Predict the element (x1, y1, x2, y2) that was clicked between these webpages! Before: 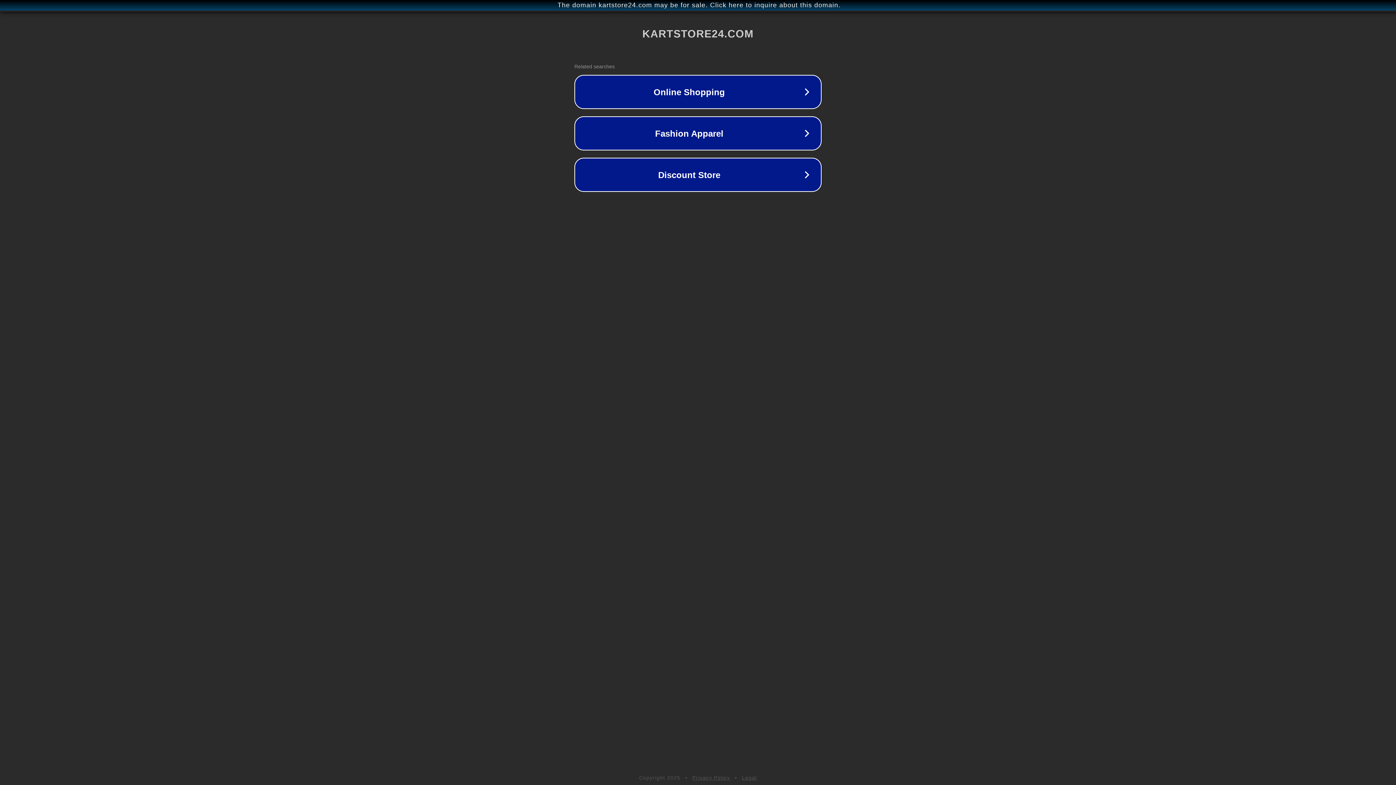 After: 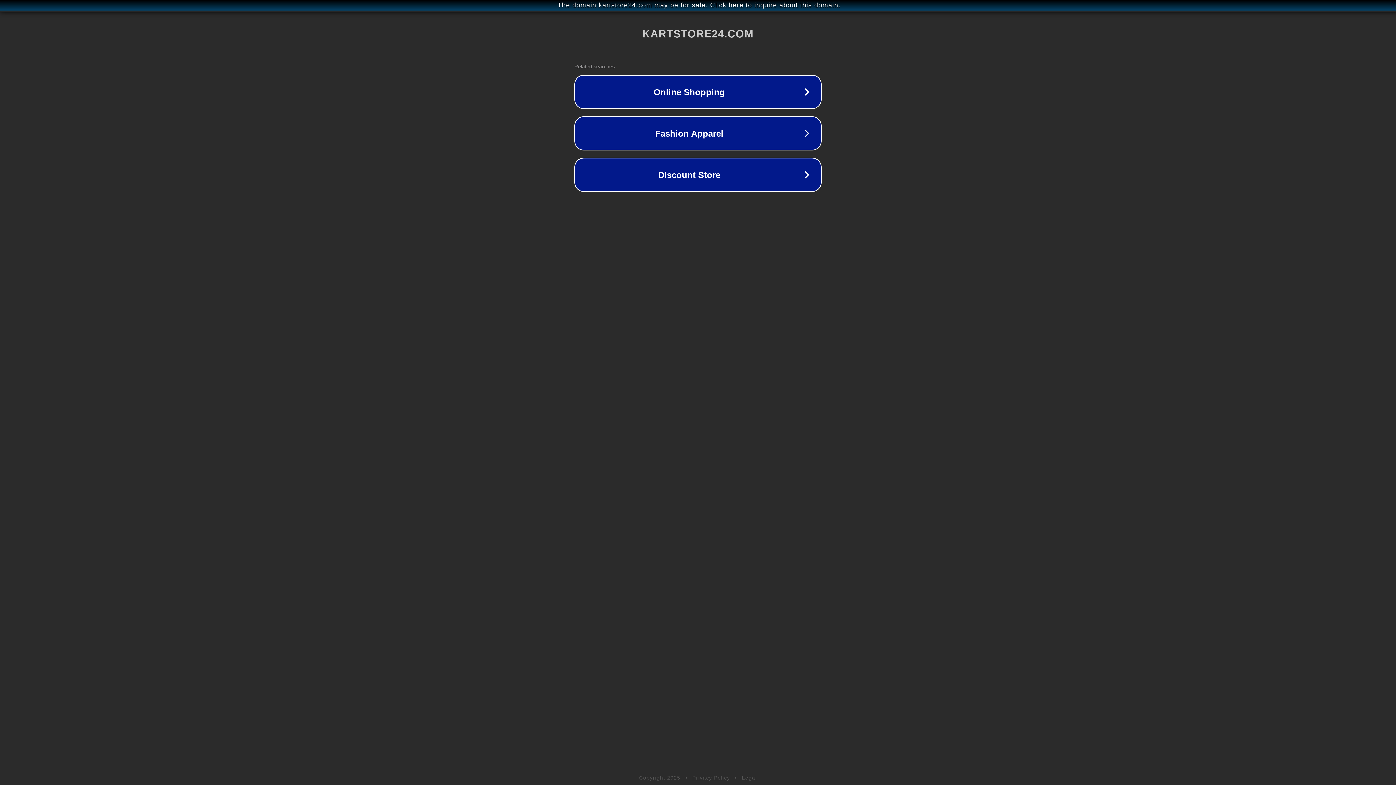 Action: label: Legal bbox: (742, 775, 757, 781)